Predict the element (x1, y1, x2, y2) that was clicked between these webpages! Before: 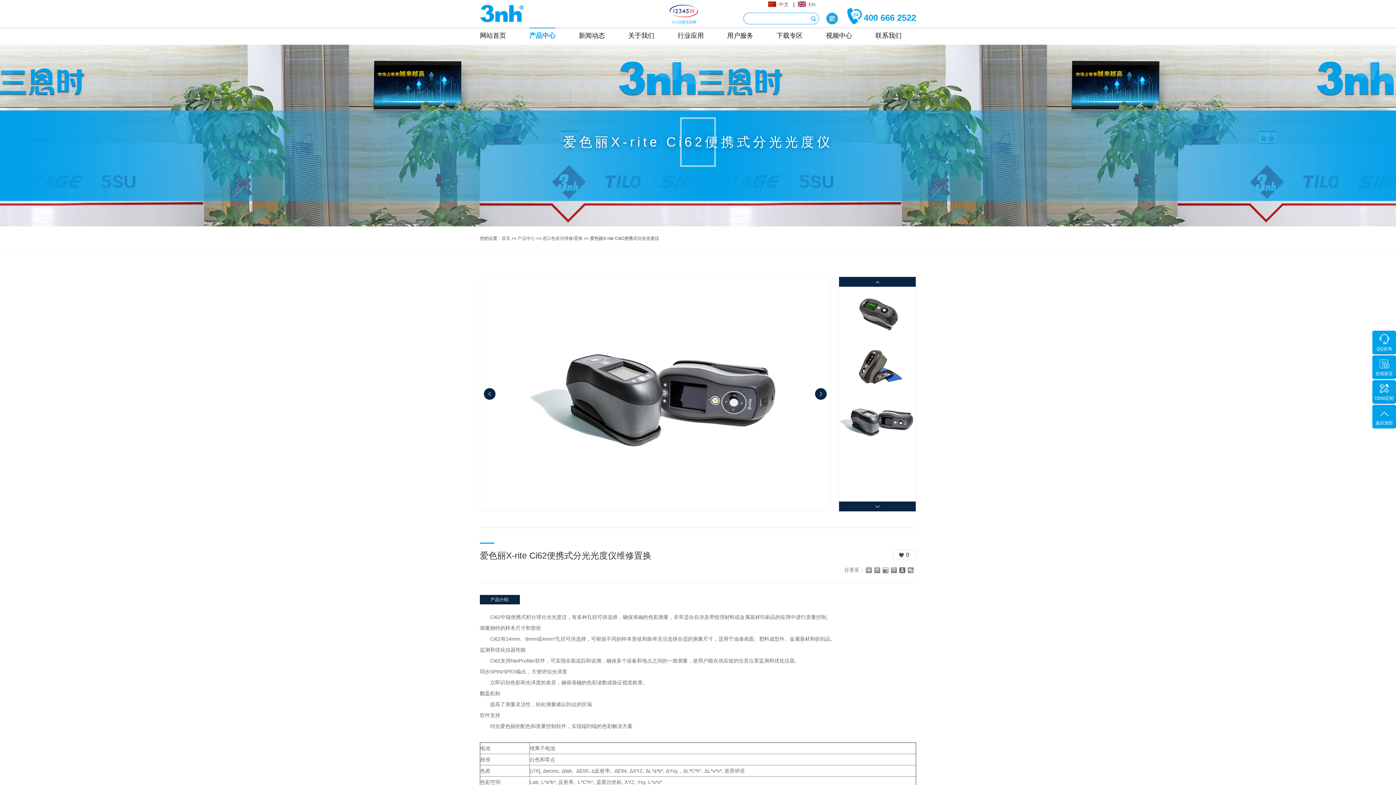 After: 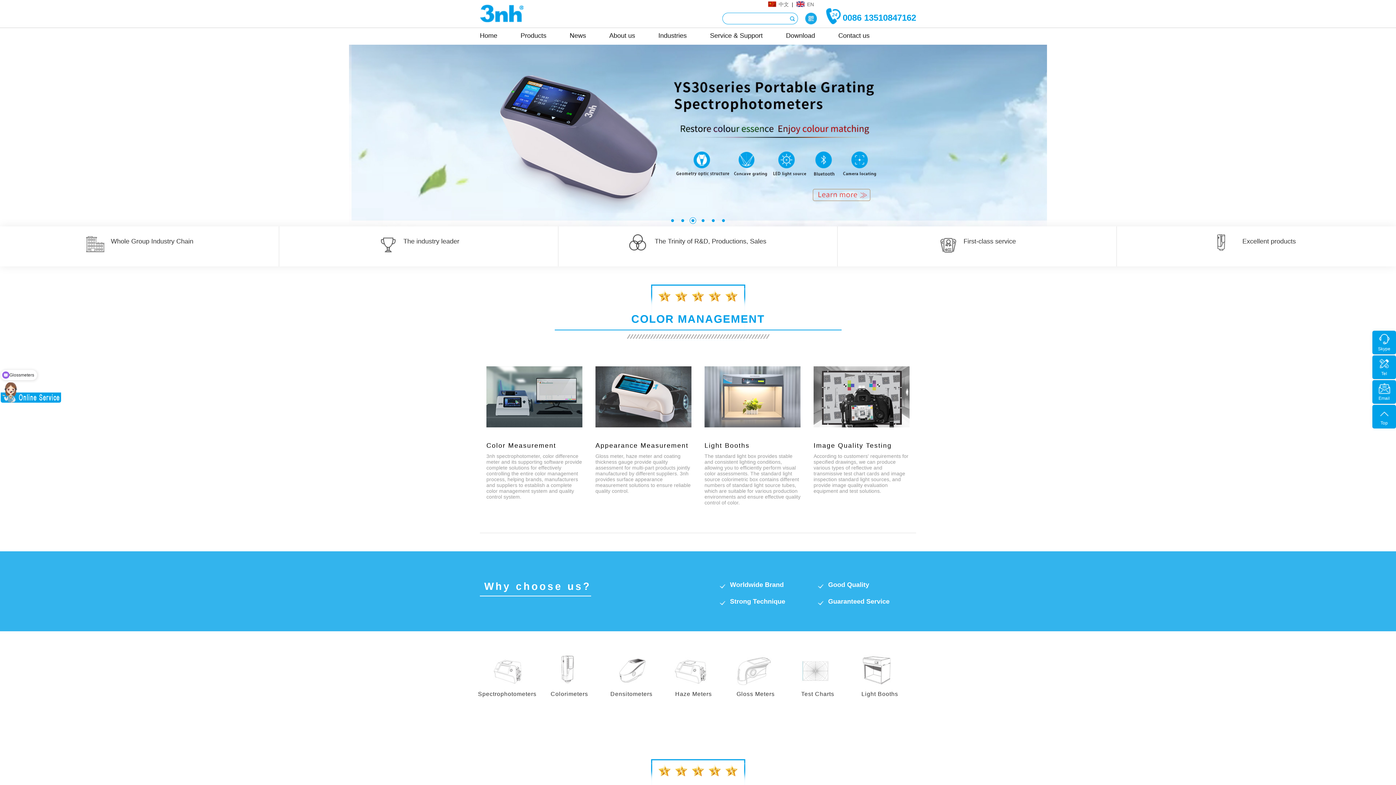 Action: bbox: (480, 0, 524, 27)